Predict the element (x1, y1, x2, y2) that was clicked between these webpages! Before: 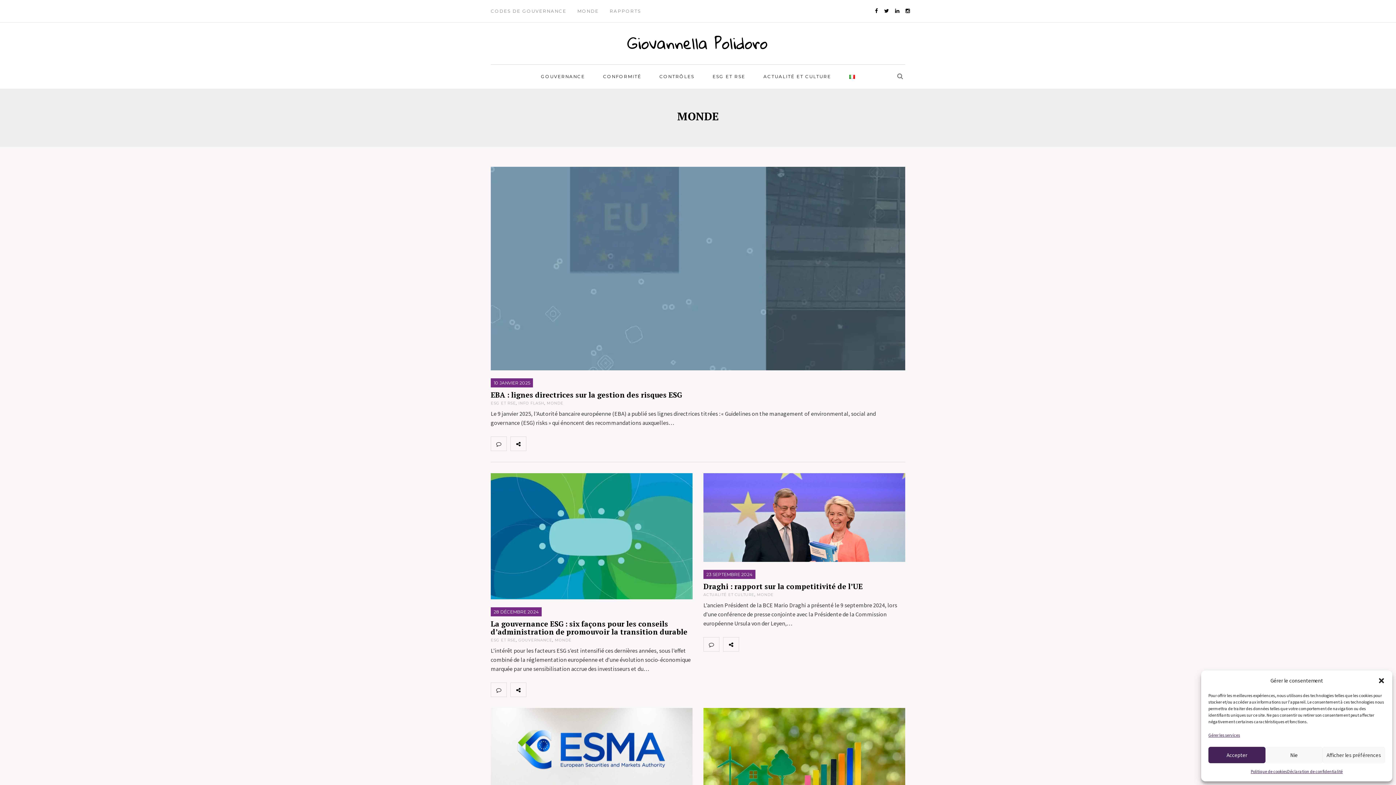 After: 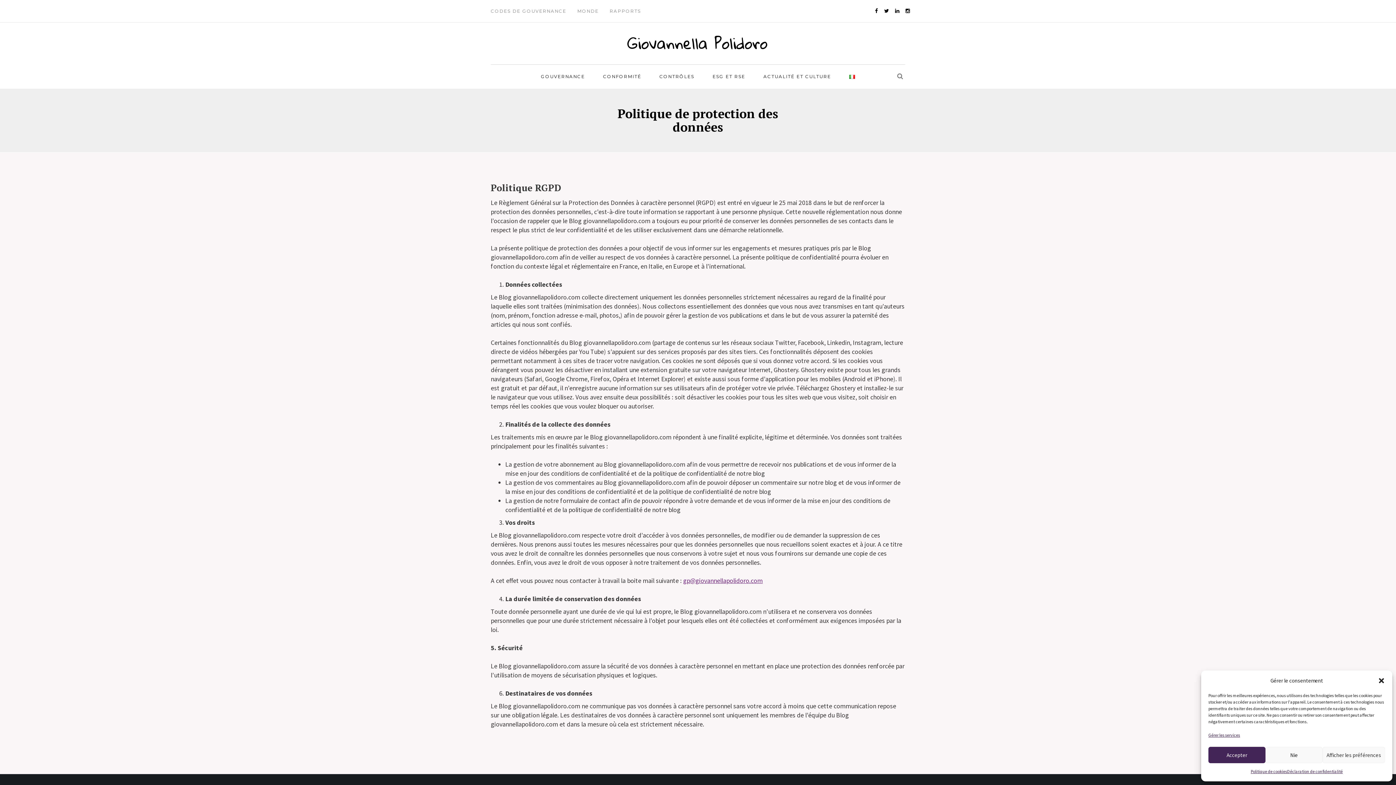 Action: label: Politique de cookies bbox: (1251, 767, 1287, 776)